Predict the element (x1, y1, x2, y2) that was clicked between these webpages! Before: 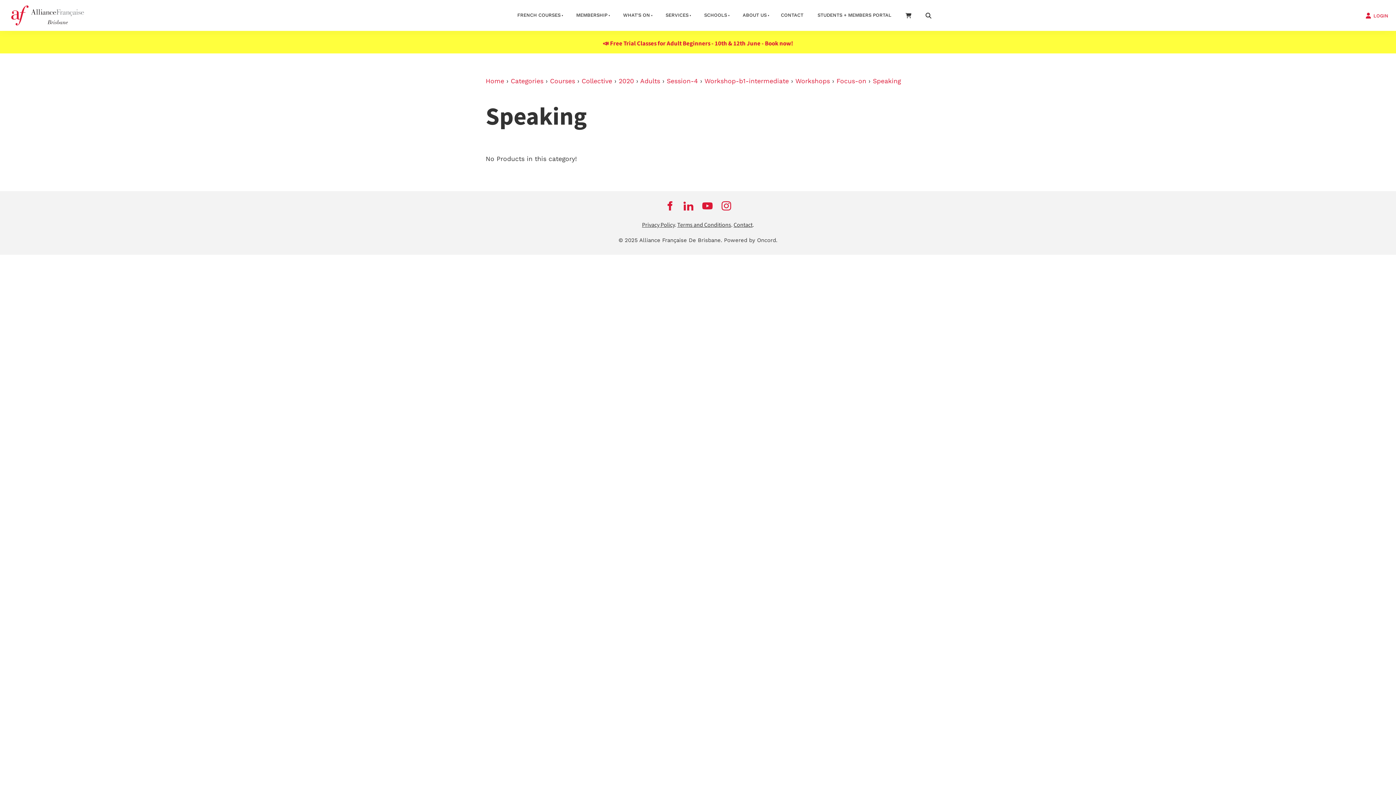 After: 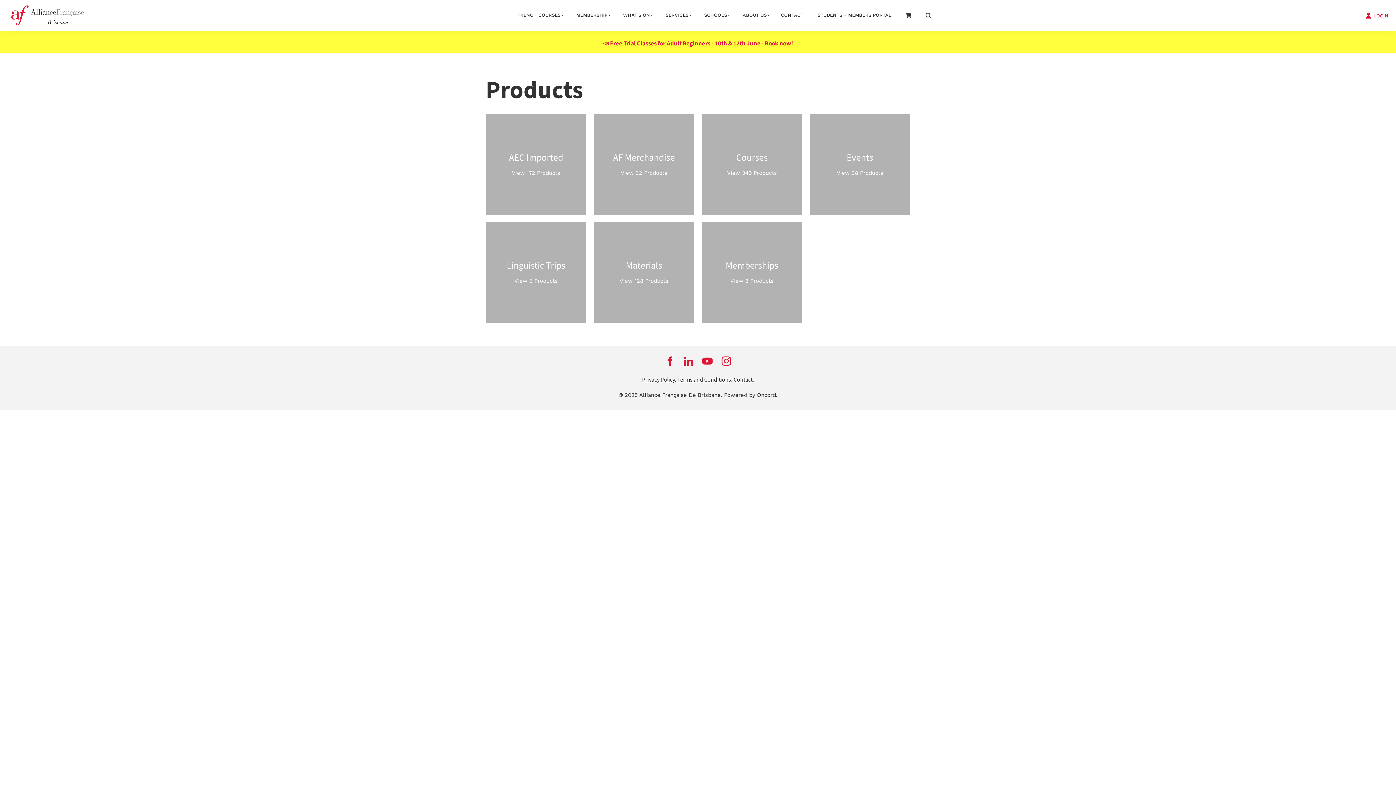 Action: bbox: (510, 77, 543, 84) label: Categories